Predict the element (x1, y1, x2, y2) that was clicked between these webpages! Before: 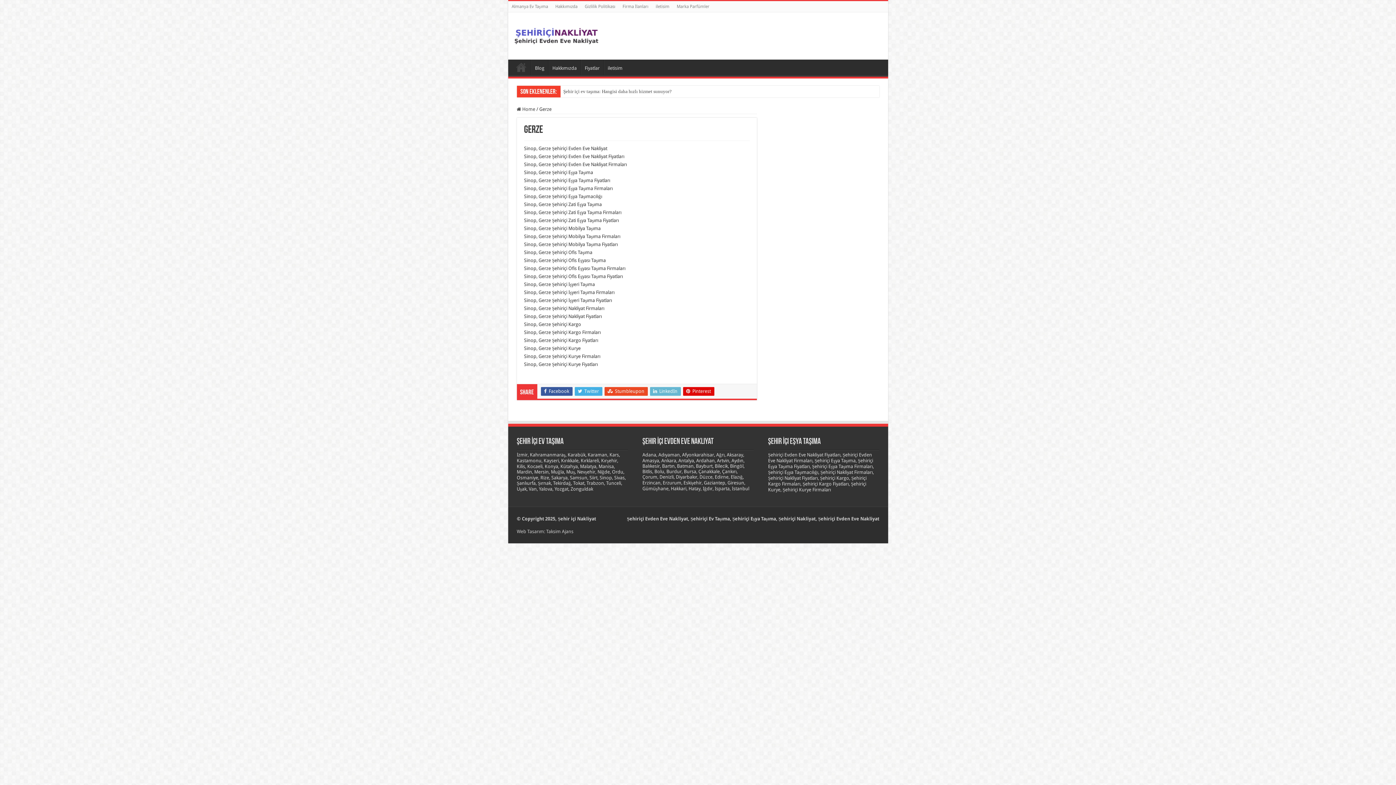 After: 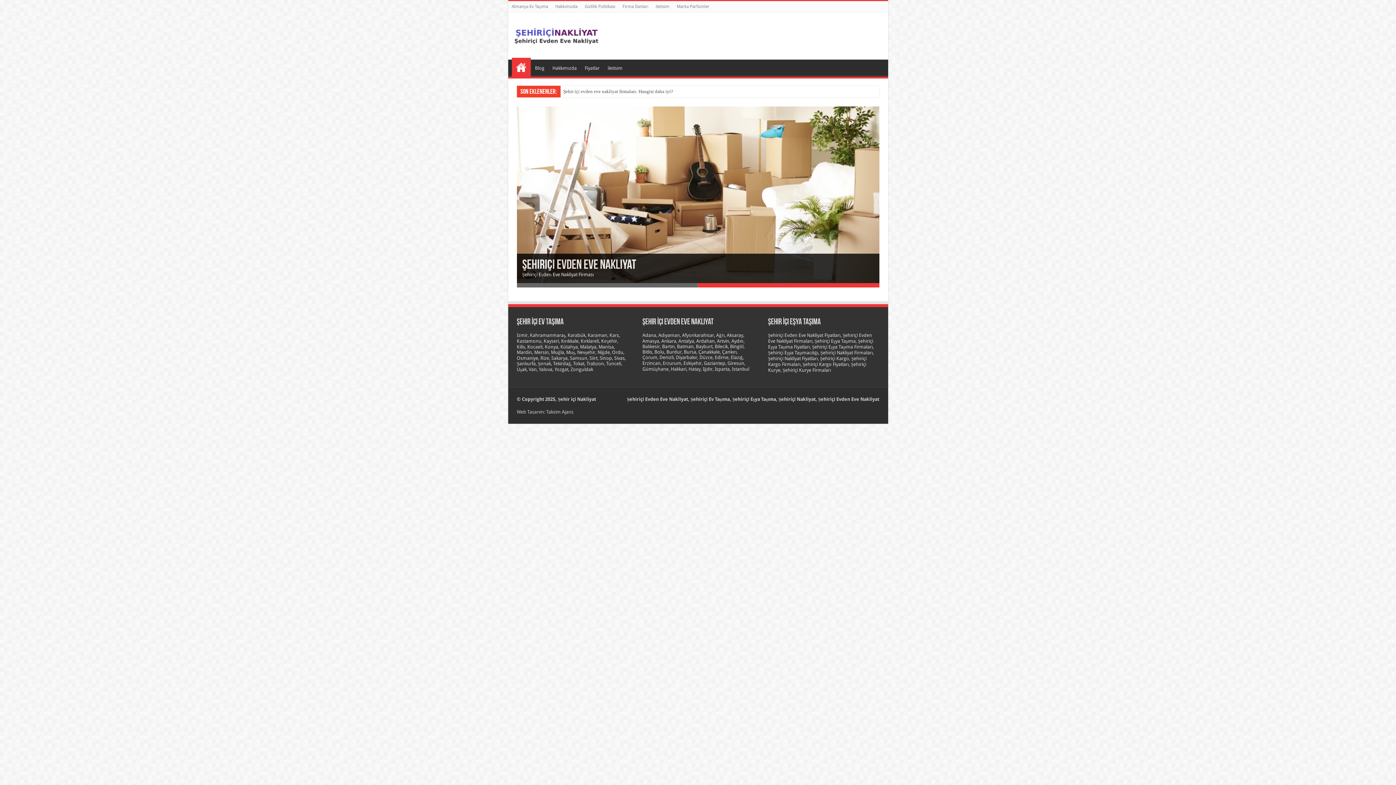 Action: label:  Home bbox: (516, 106, 535, 112)